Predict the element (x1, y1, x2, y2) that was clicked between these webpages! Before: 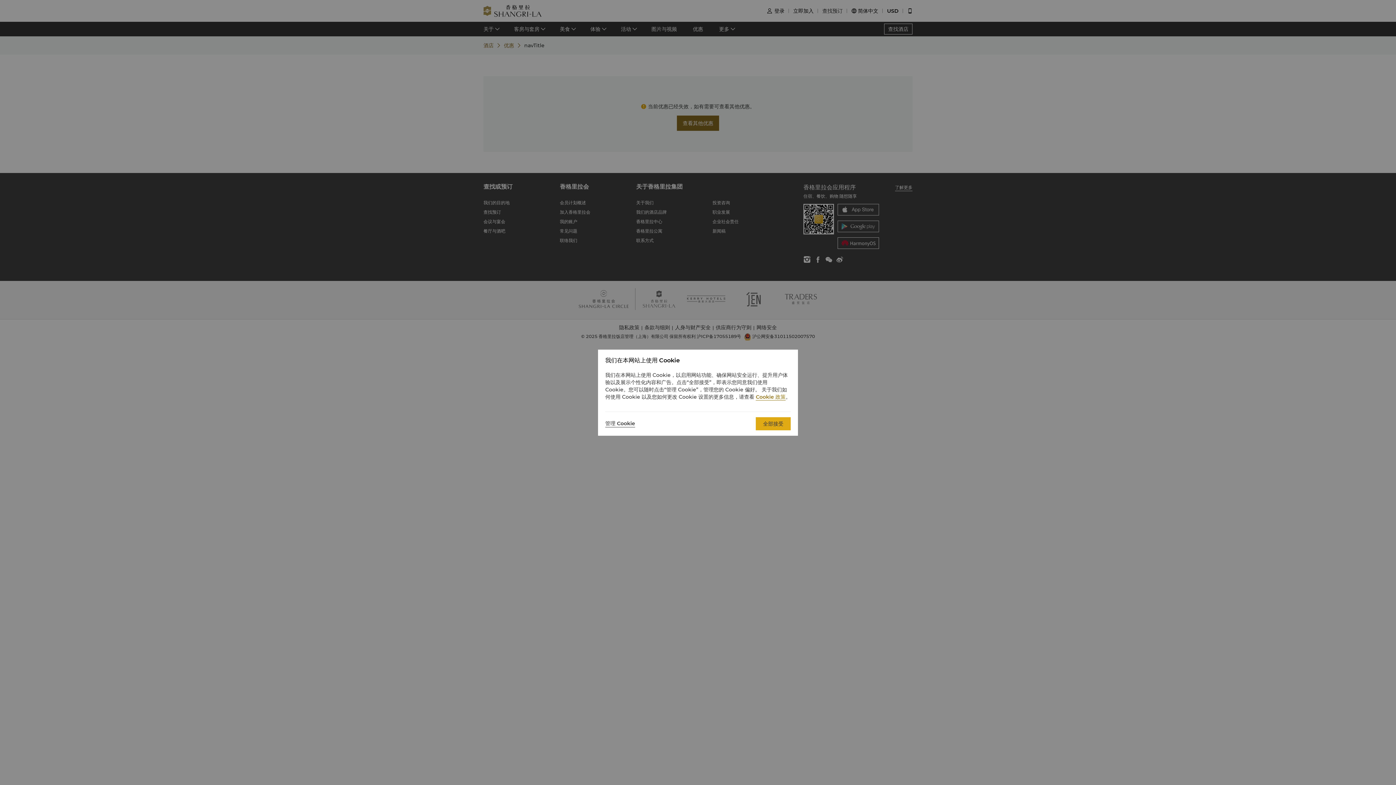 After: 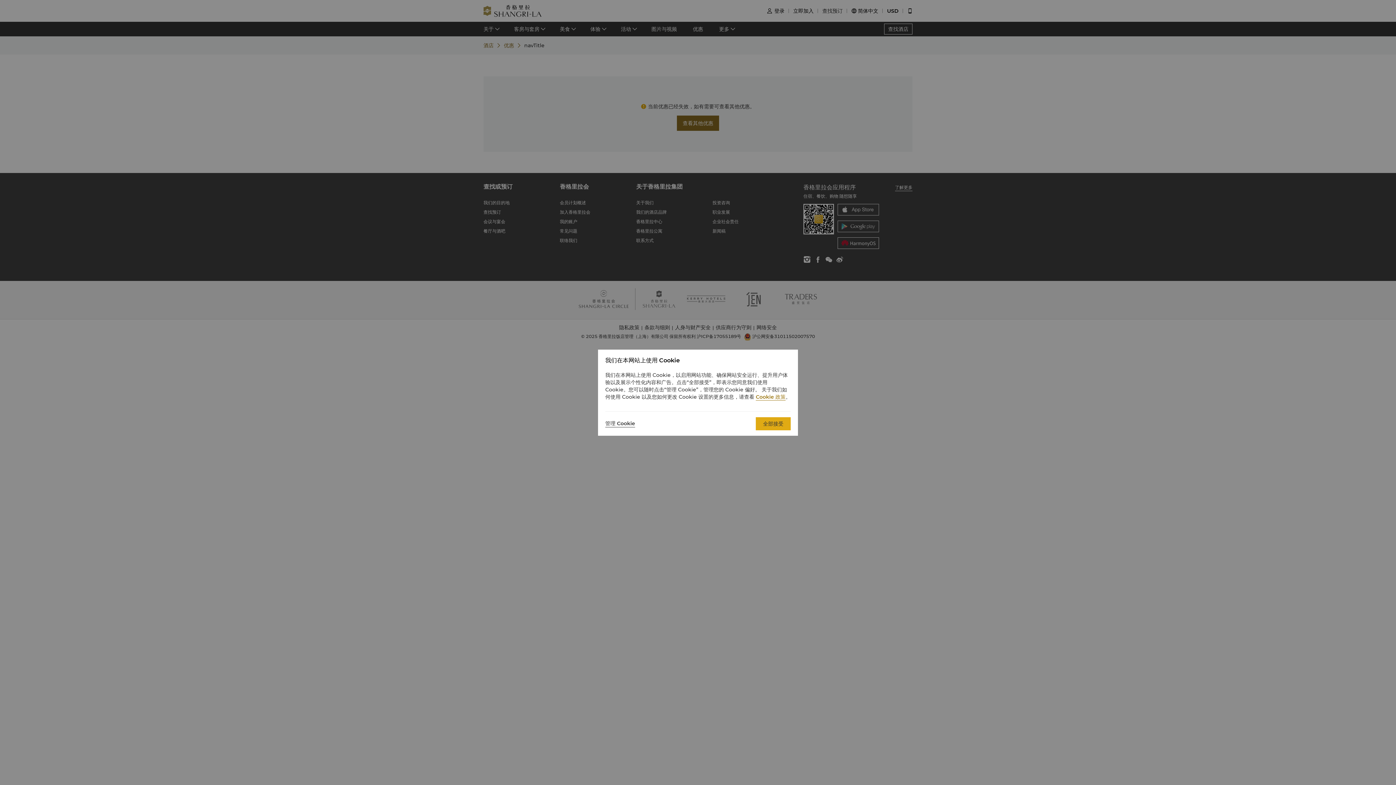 Action: label: Cookie 政策 bbox: (756, 393, 785, 400)